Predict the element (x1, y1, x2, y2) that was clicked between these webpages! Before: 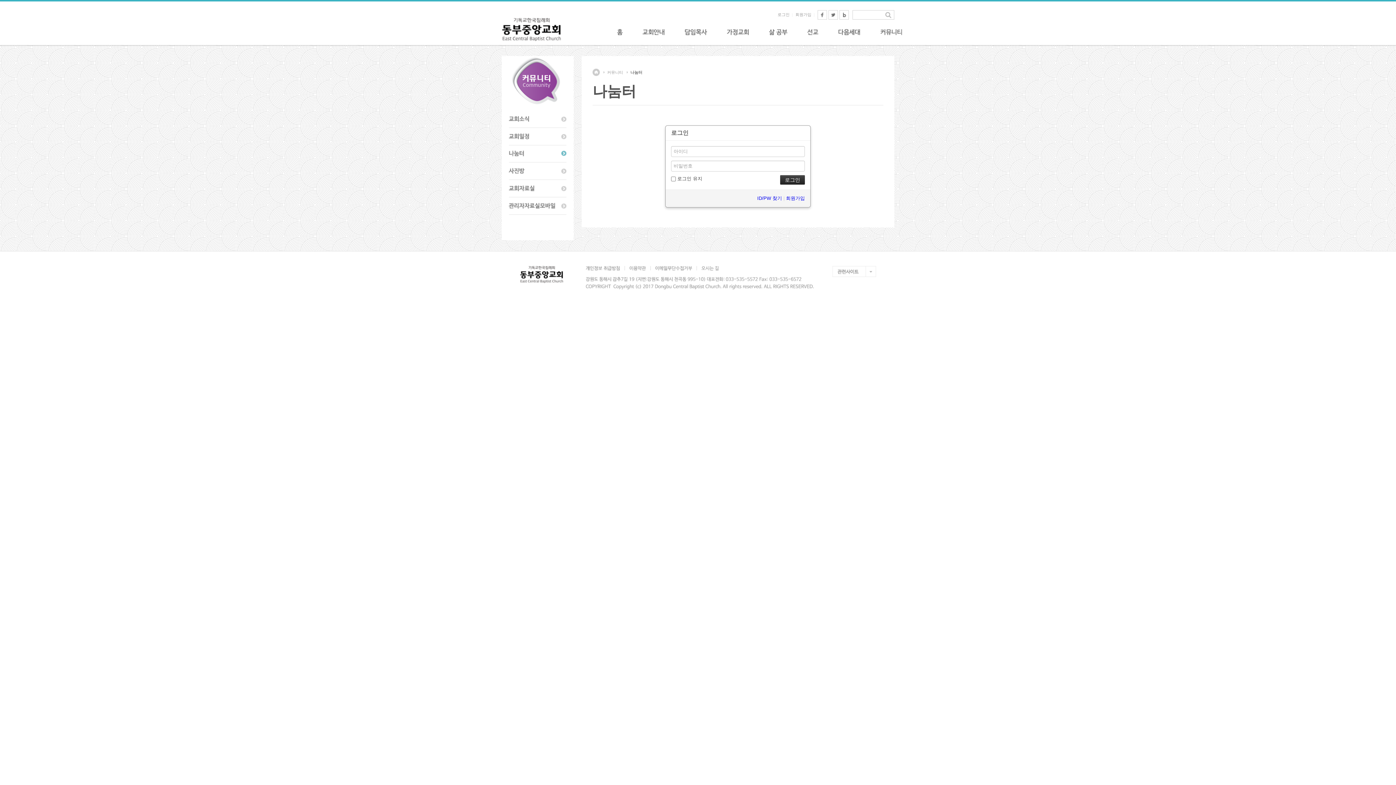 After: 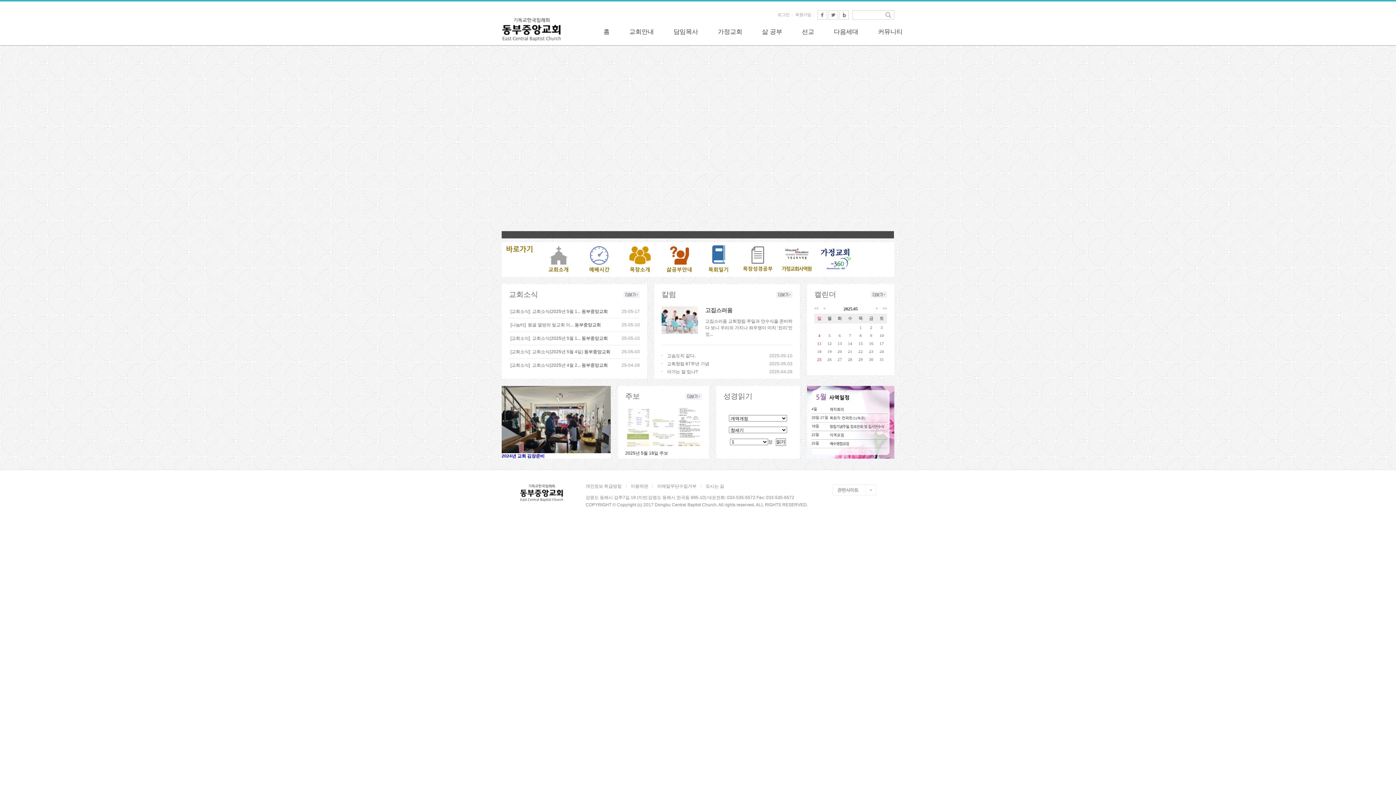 Action: bbox: (501, 17, 561, 27)